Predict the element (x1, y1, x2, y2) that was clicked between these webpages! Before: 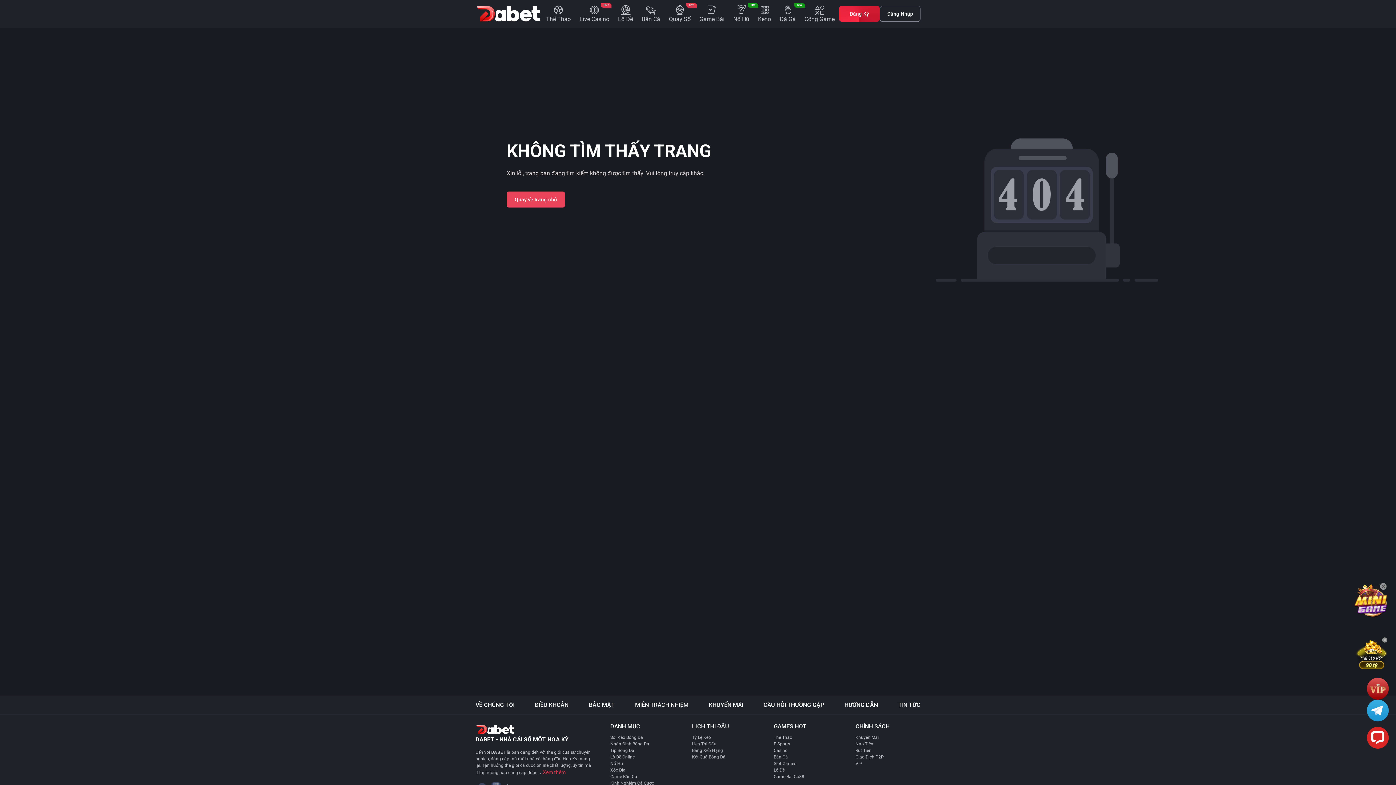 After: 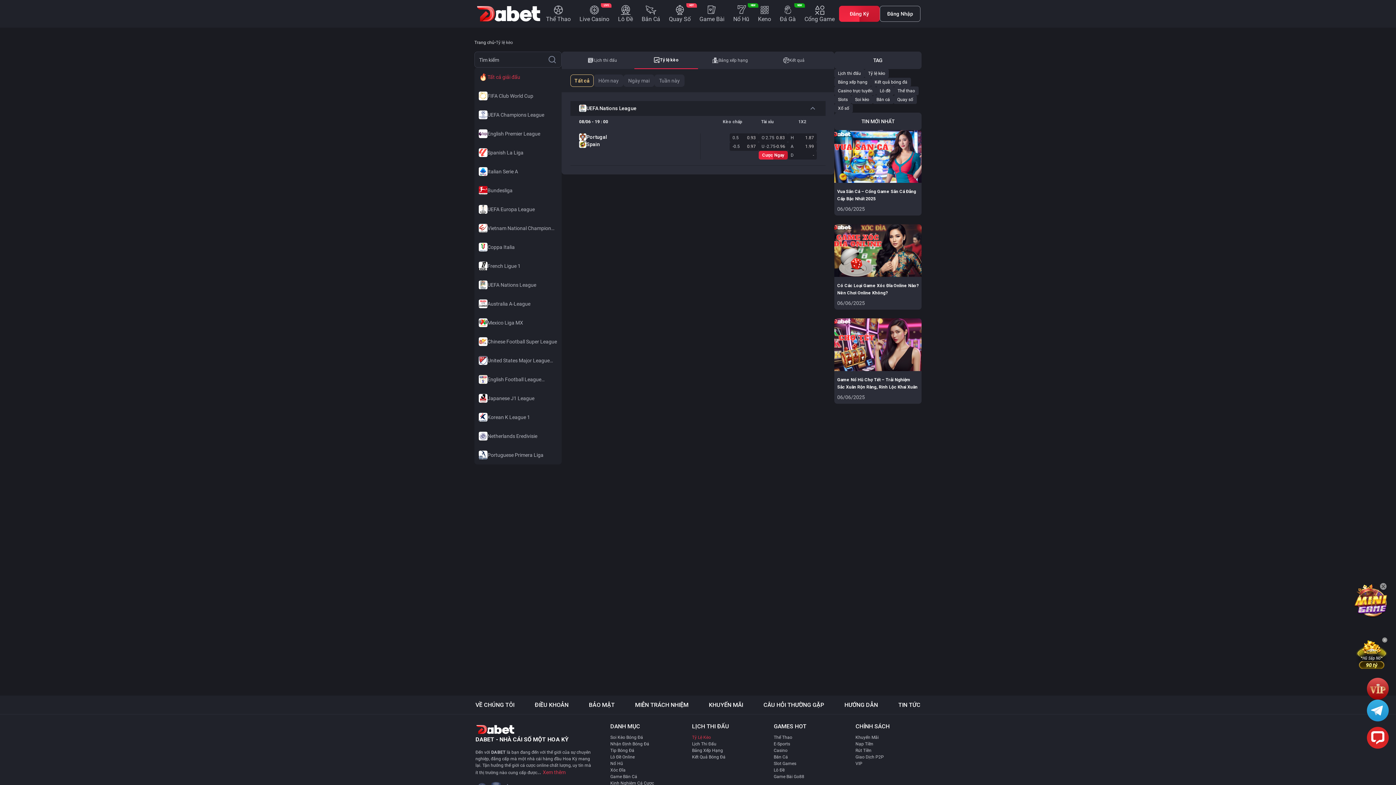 Action: bbox: (692, 734, 757, 741) label: Tỷ Lệ Kèo